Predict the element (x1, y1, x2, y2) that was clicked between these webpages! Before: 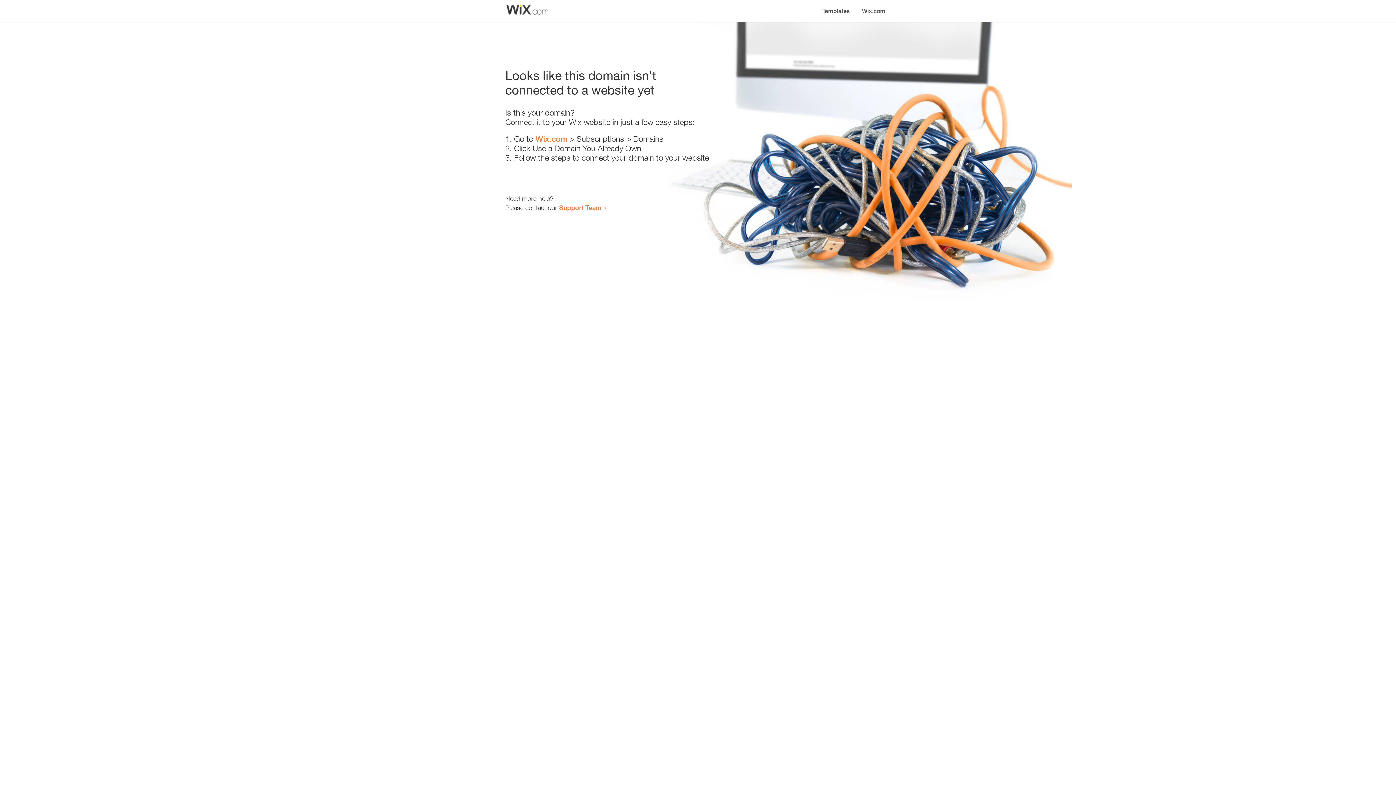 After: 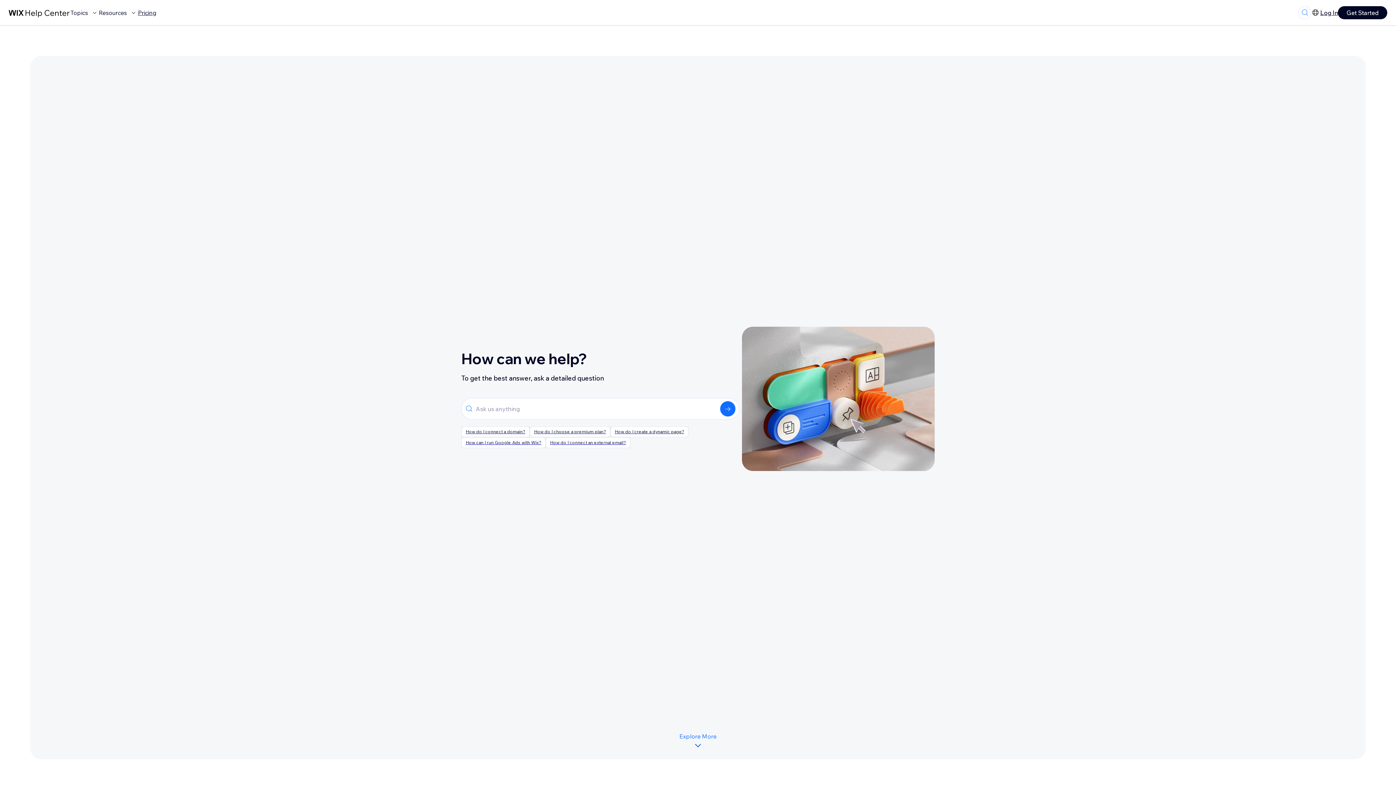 Action: label: Support Team bbox: (559, 203, 601, 211)